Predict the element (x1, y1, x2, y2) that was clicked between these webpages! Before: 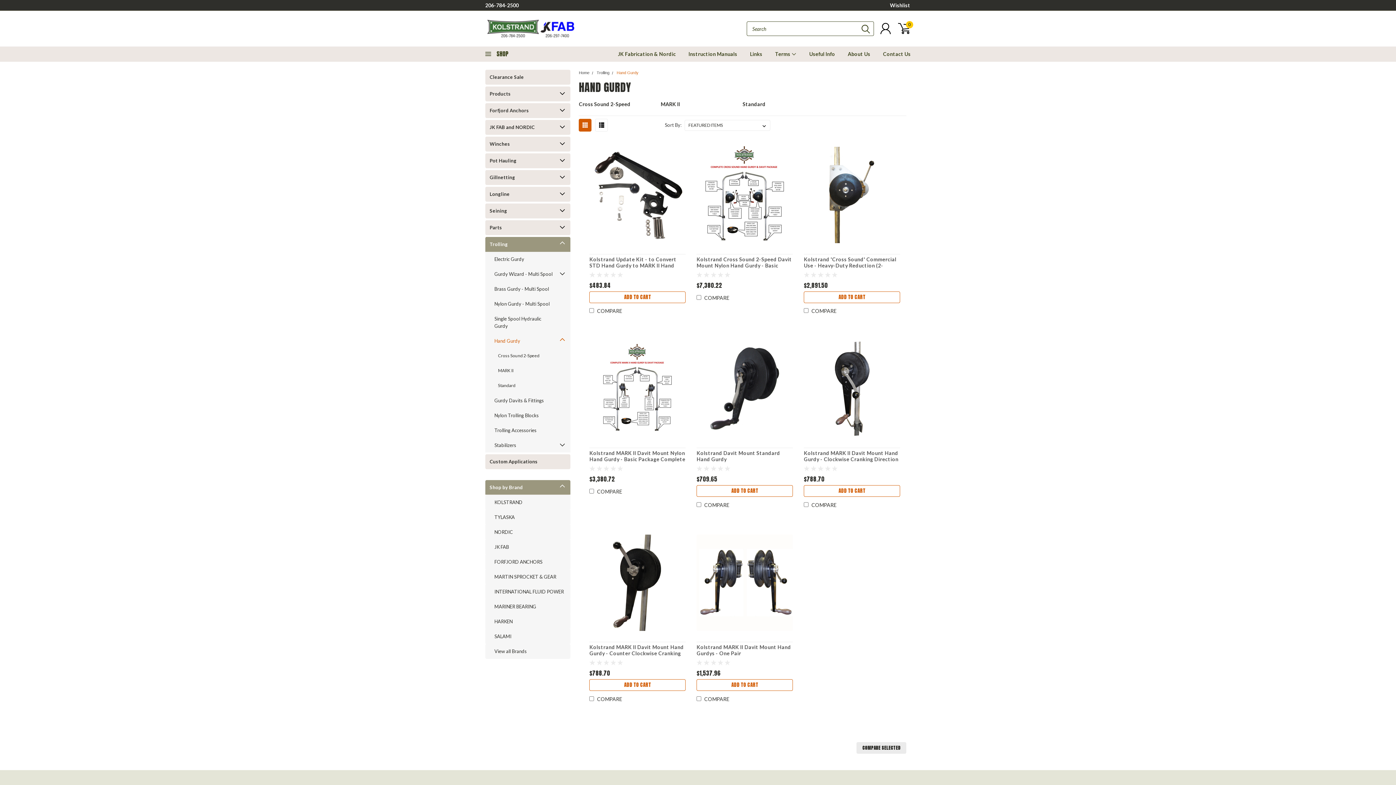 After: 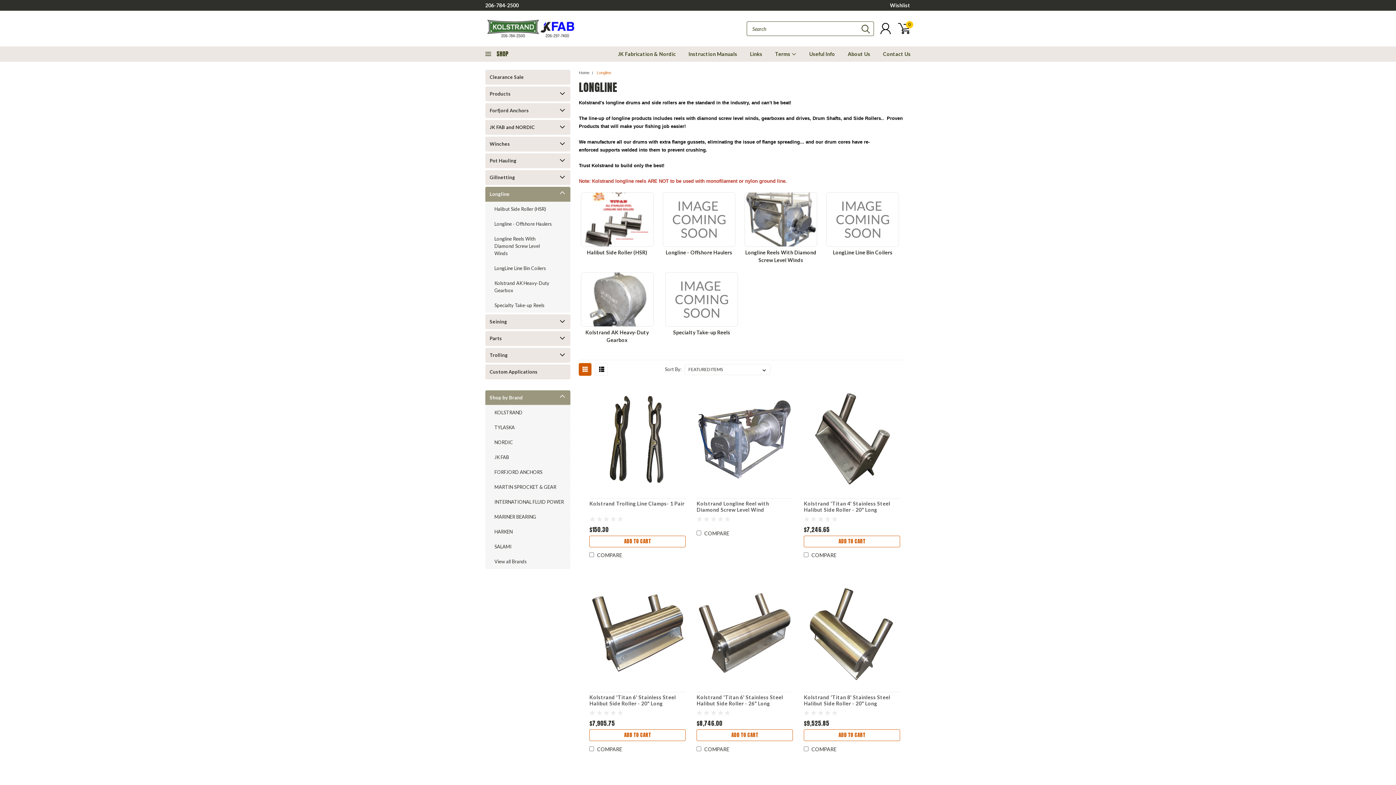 Action: bbox: (485, 186, 557, 201) label: Longline